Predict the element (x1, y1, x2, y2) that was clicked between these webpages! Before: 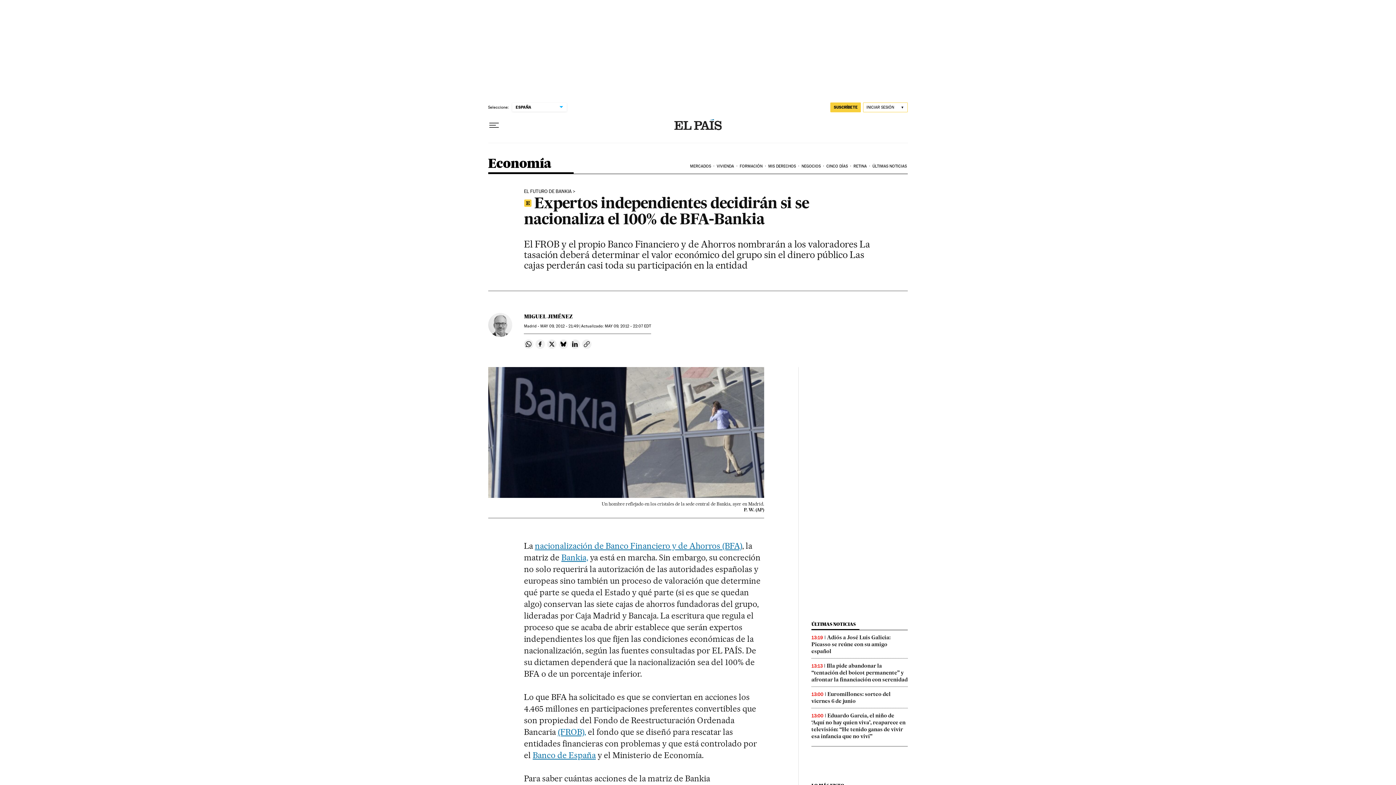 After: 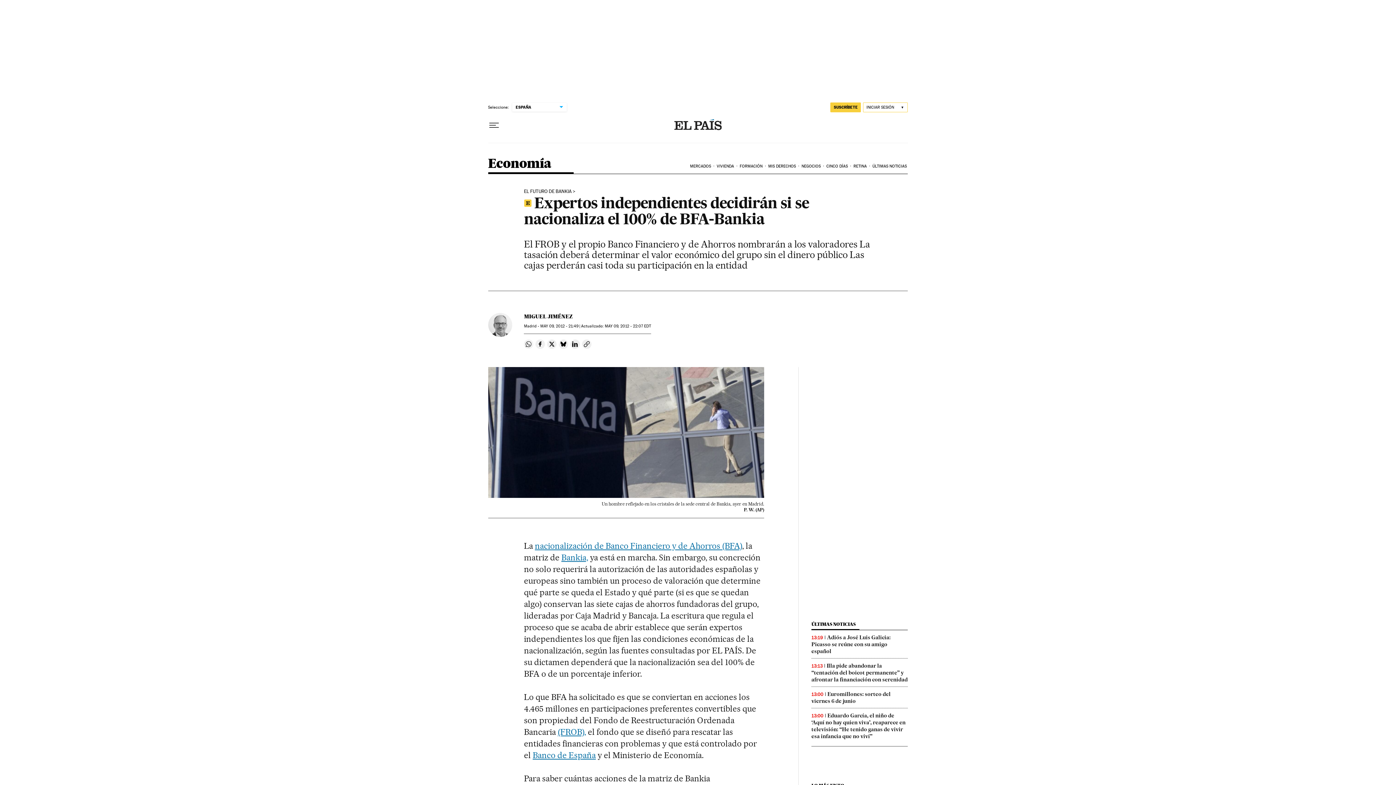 Action: bbox: (524, 339, 533, 349) label: Compartir en Whatsapp